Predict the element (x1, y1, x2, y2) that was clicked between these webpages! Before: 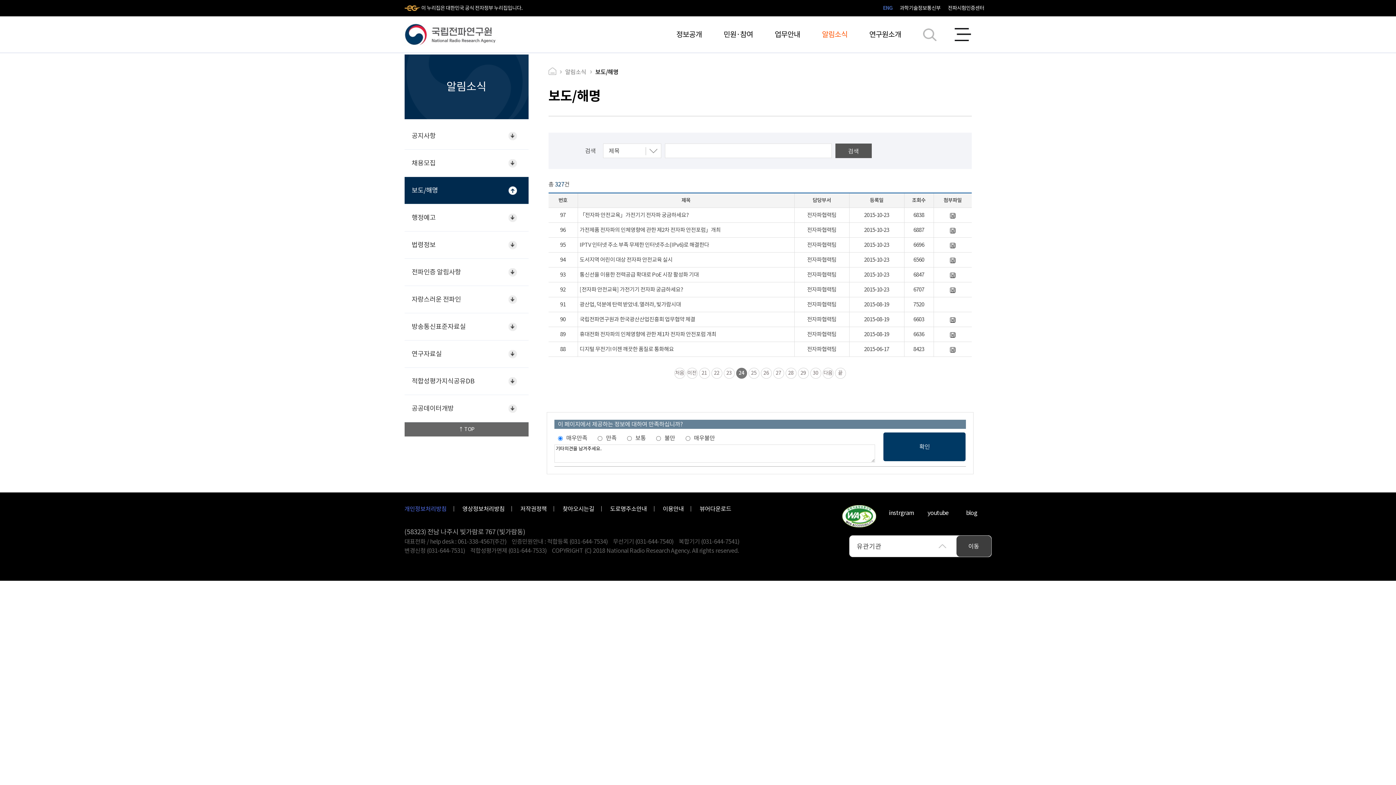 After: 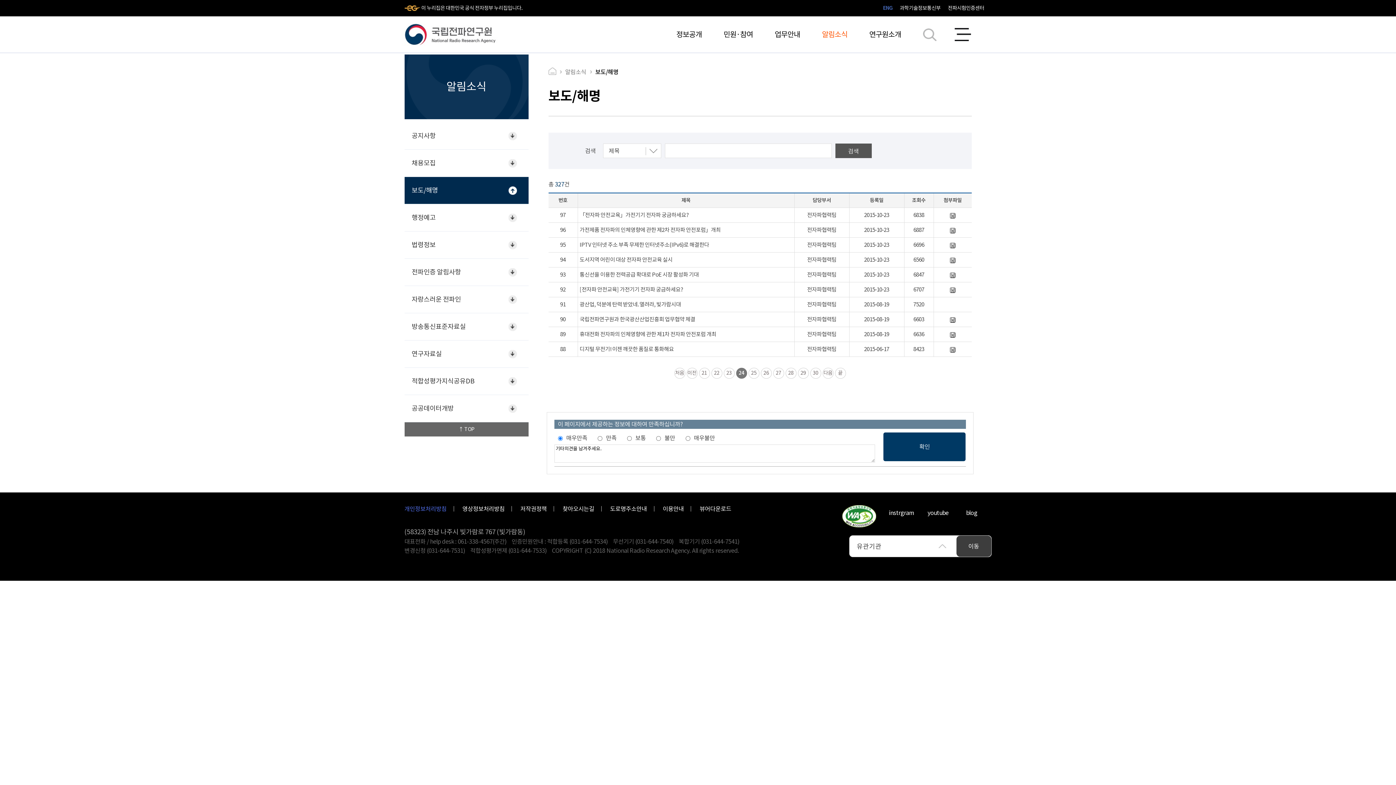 Action: label: 과학기술정보통신부 bbox: (900, 4, 940, 11)